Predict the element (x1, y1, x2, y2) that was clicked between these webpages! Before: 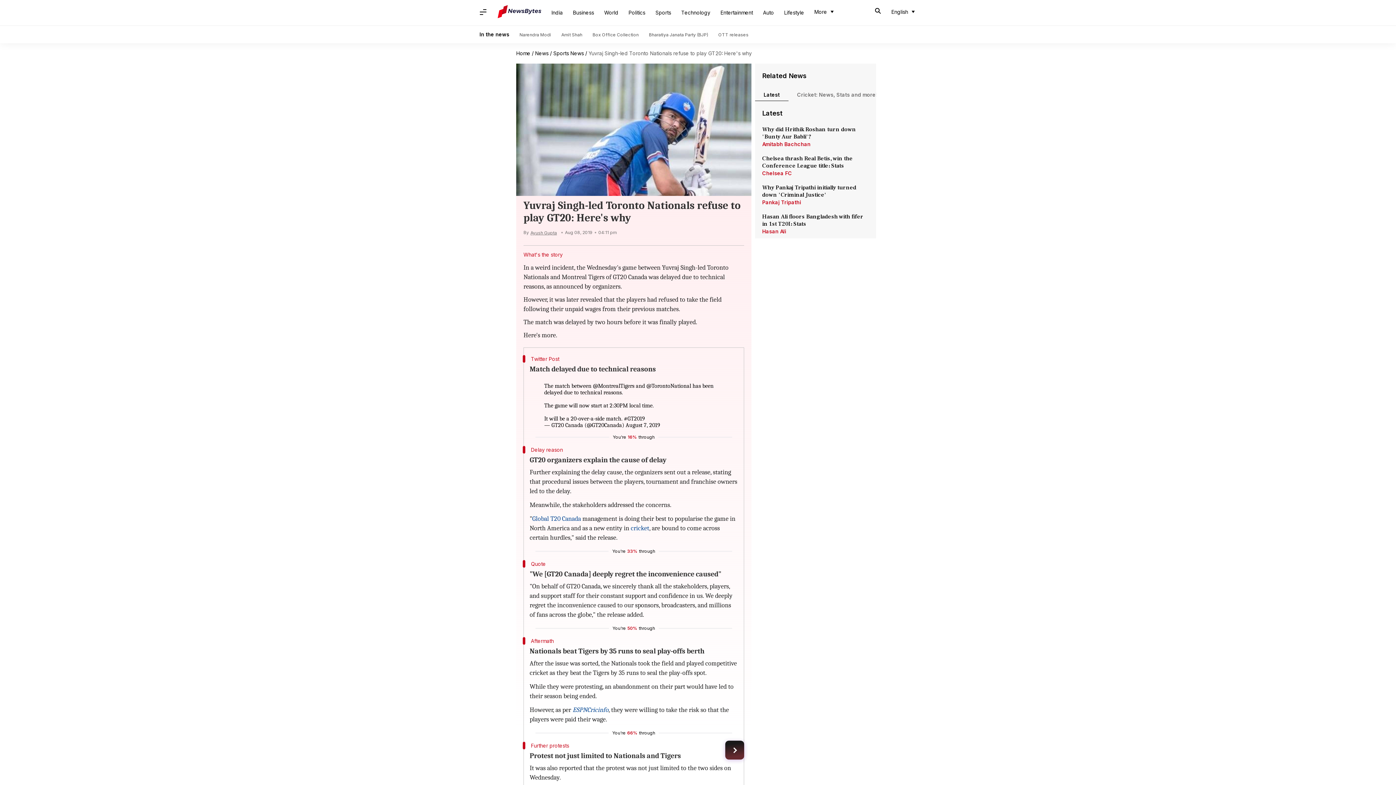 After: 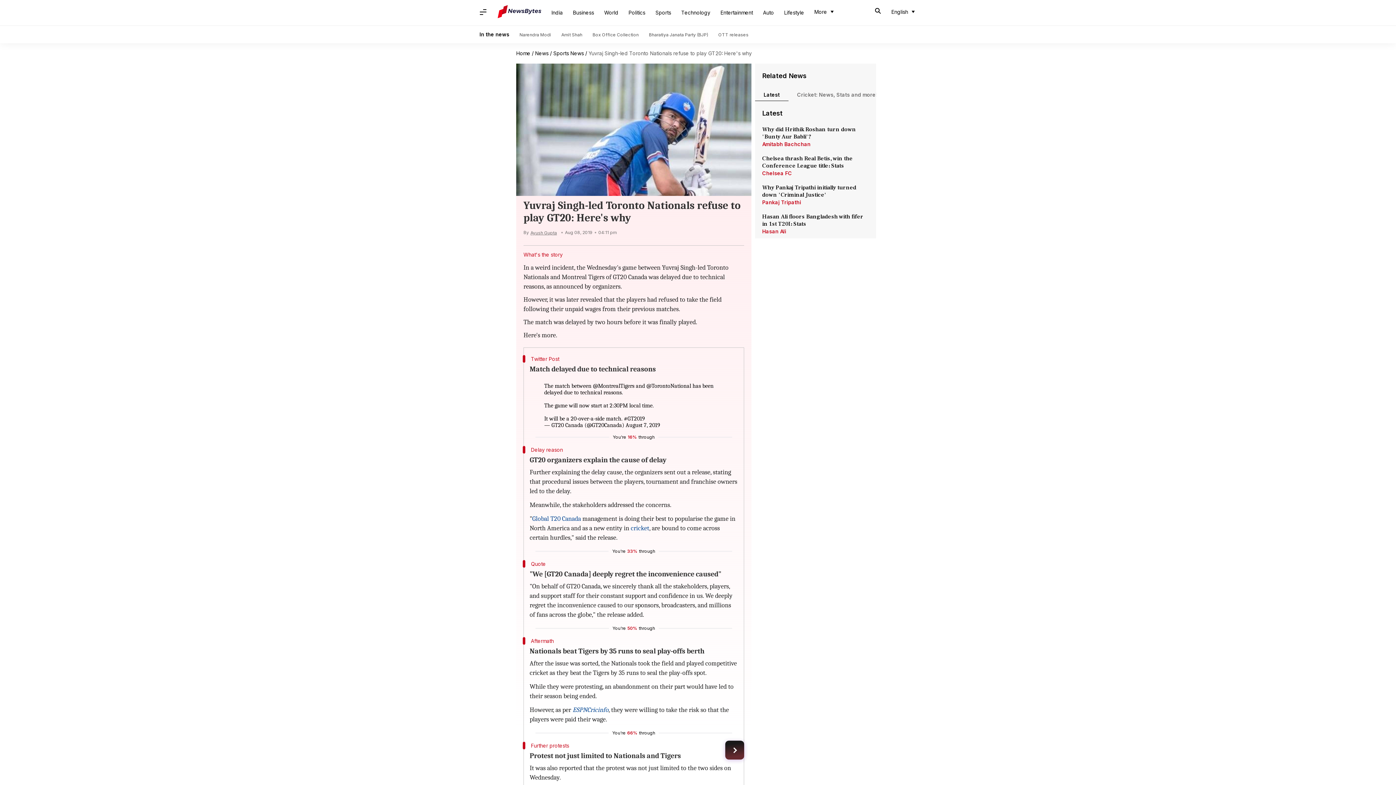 Action: bbox: (529, 227, 557, 237) label: Ayush Gupta